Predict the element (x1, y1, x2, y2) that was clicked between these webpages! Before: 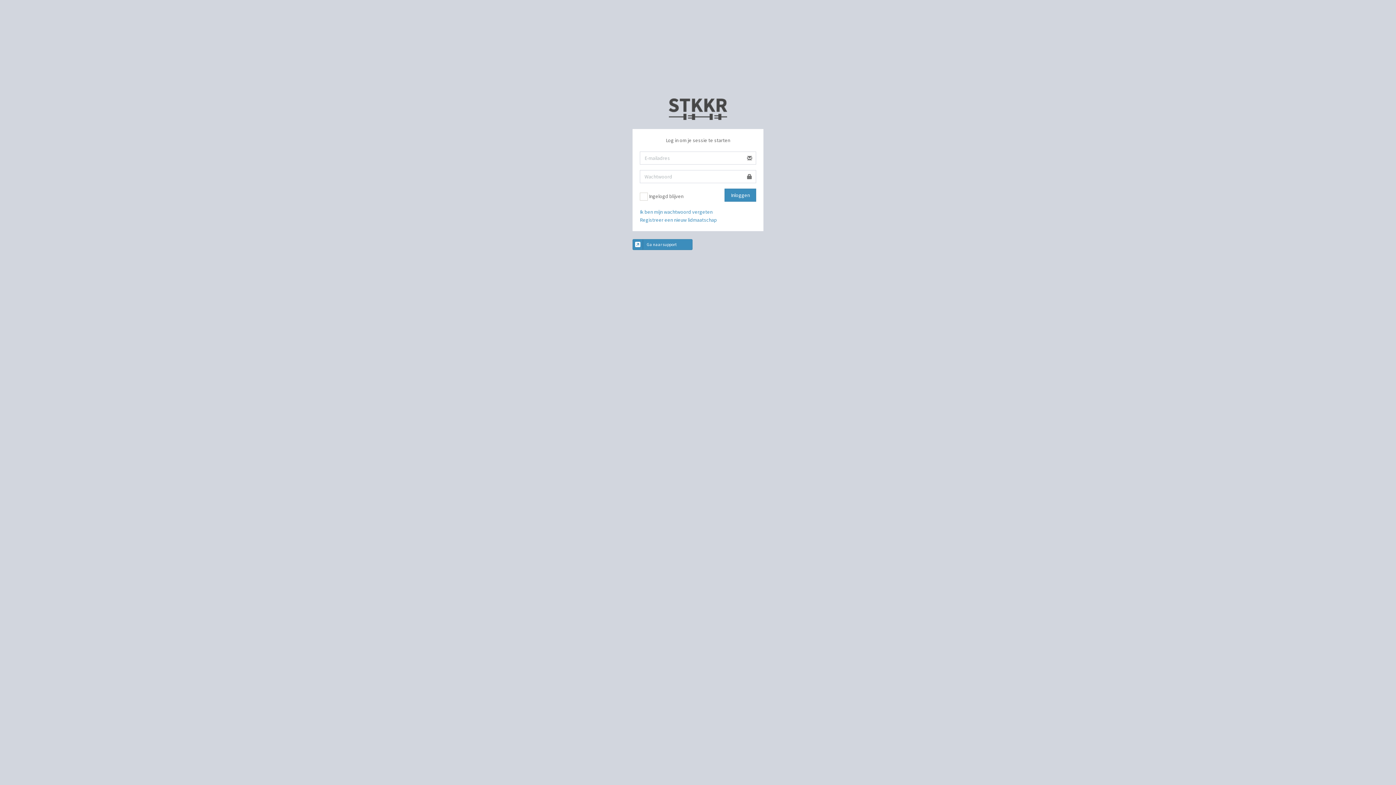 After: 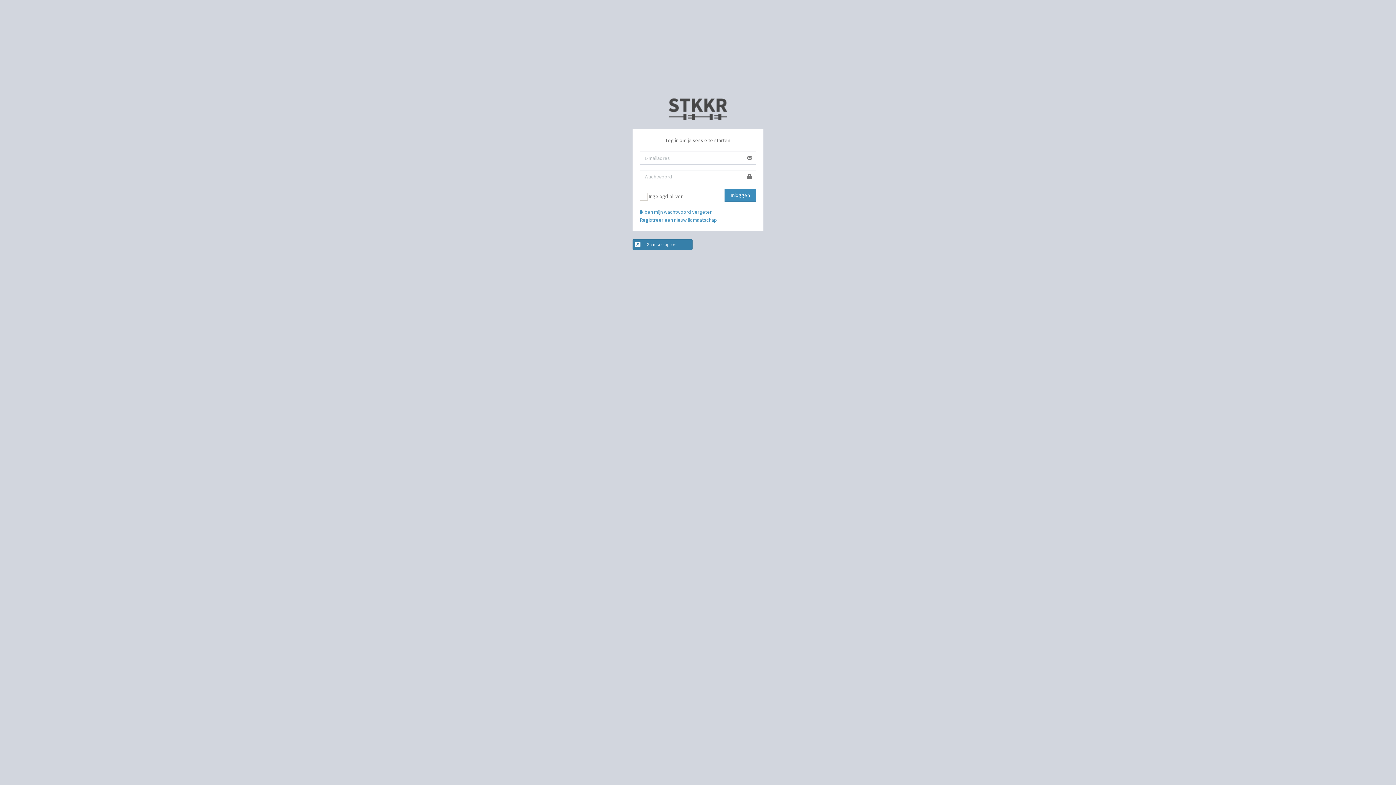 Action: label: Ga naar support bbox: (632, 239, 692, 250)